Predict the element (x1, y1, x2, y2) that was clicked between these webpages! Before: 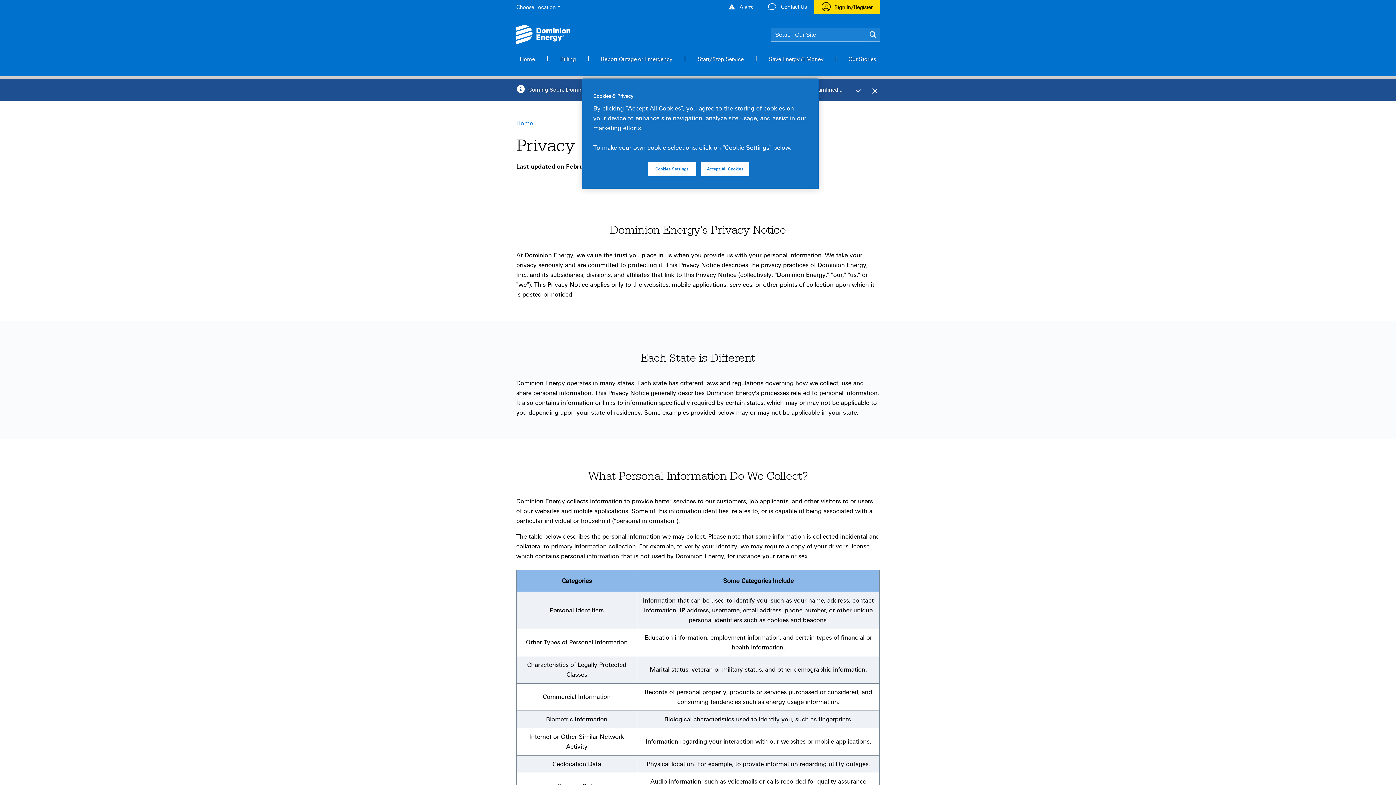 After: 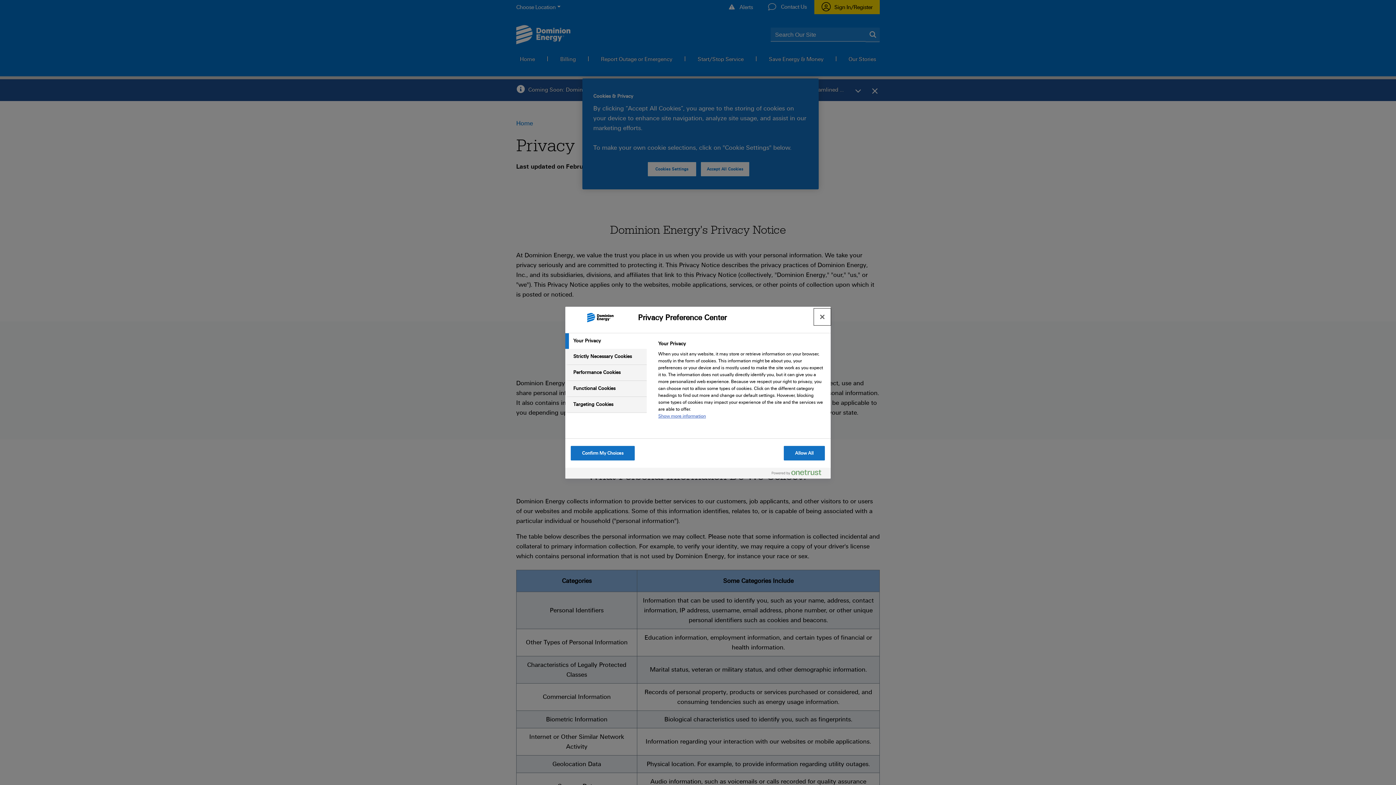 Action: bbox: (647, 161, 696, 176) label: Cookies Settings